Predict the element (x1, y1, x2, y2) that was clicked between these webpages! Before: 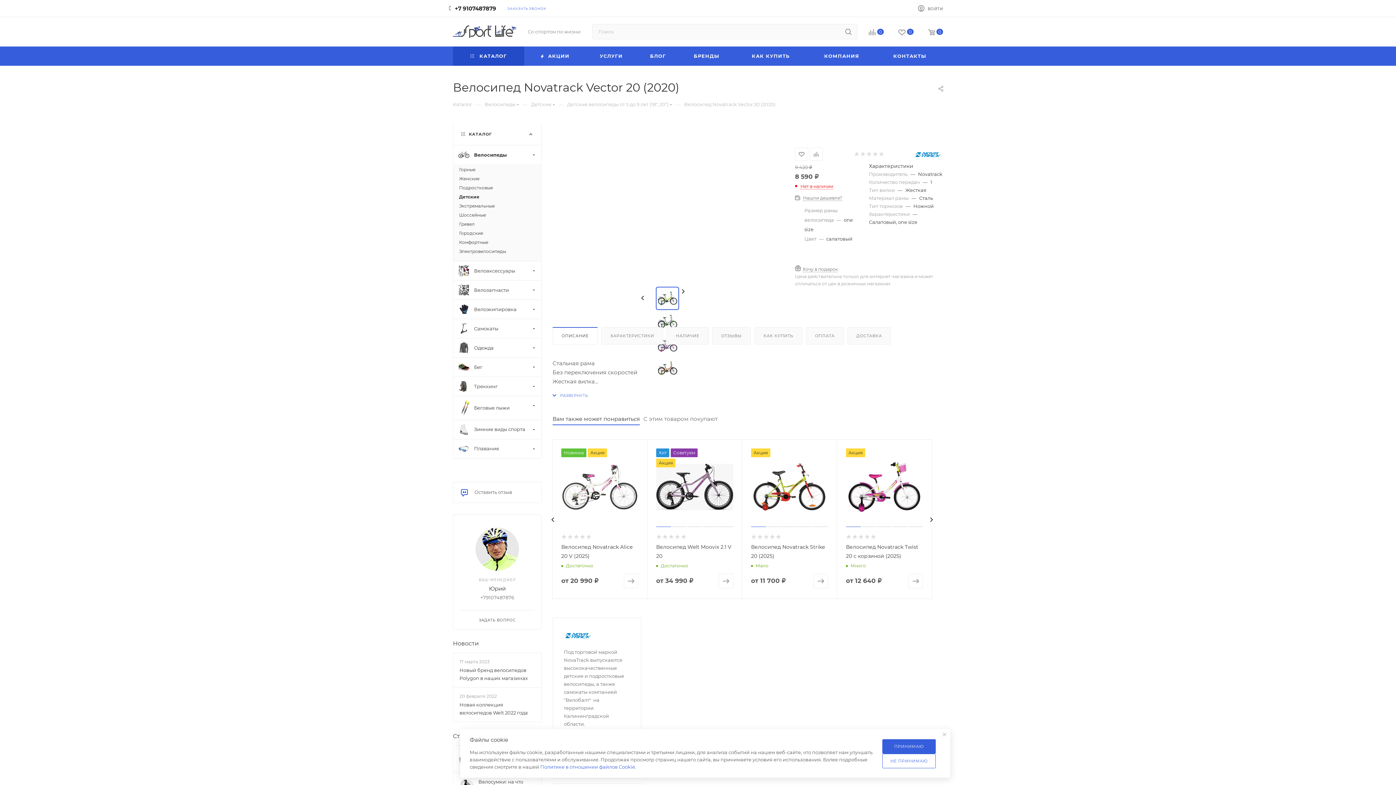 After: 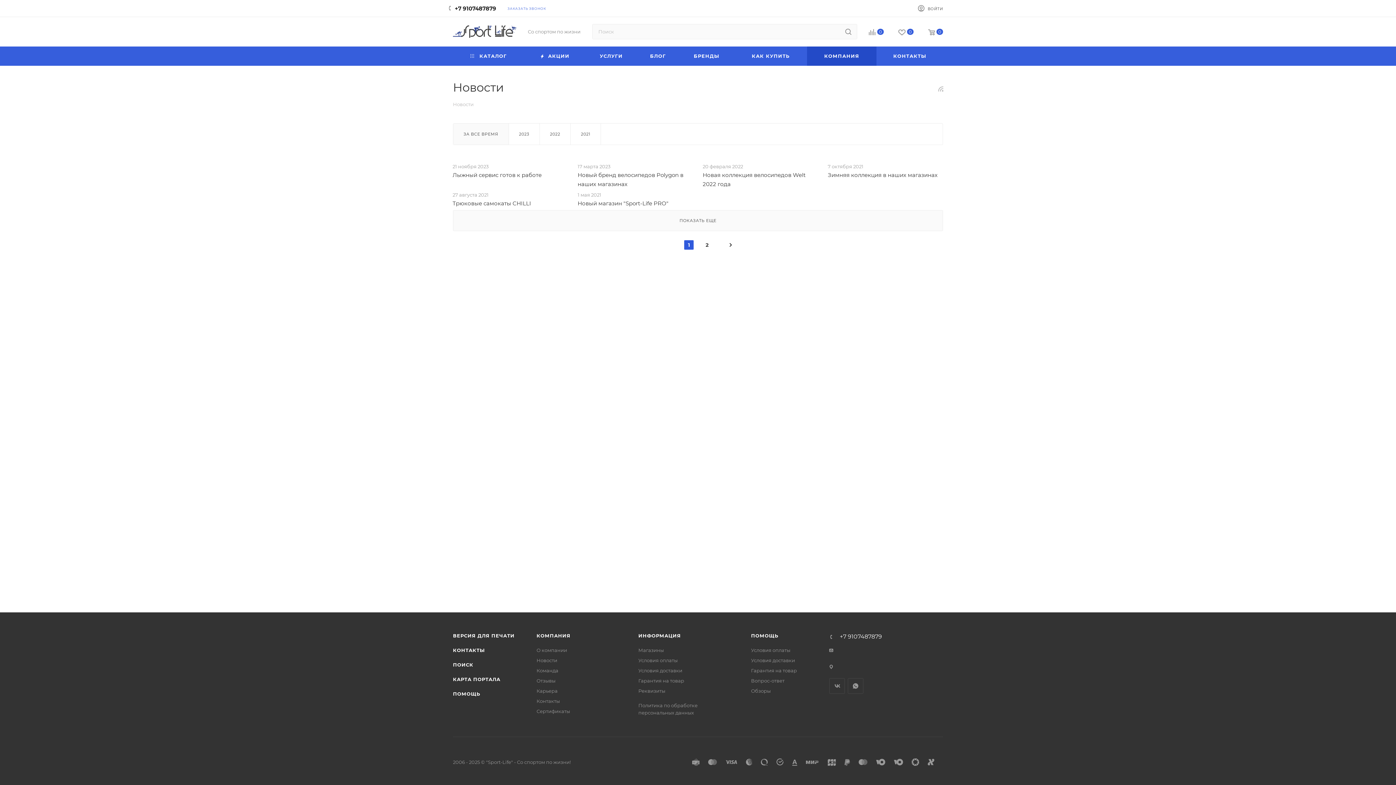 Action: label: Новости bbox: (453, 640, 478, 647)